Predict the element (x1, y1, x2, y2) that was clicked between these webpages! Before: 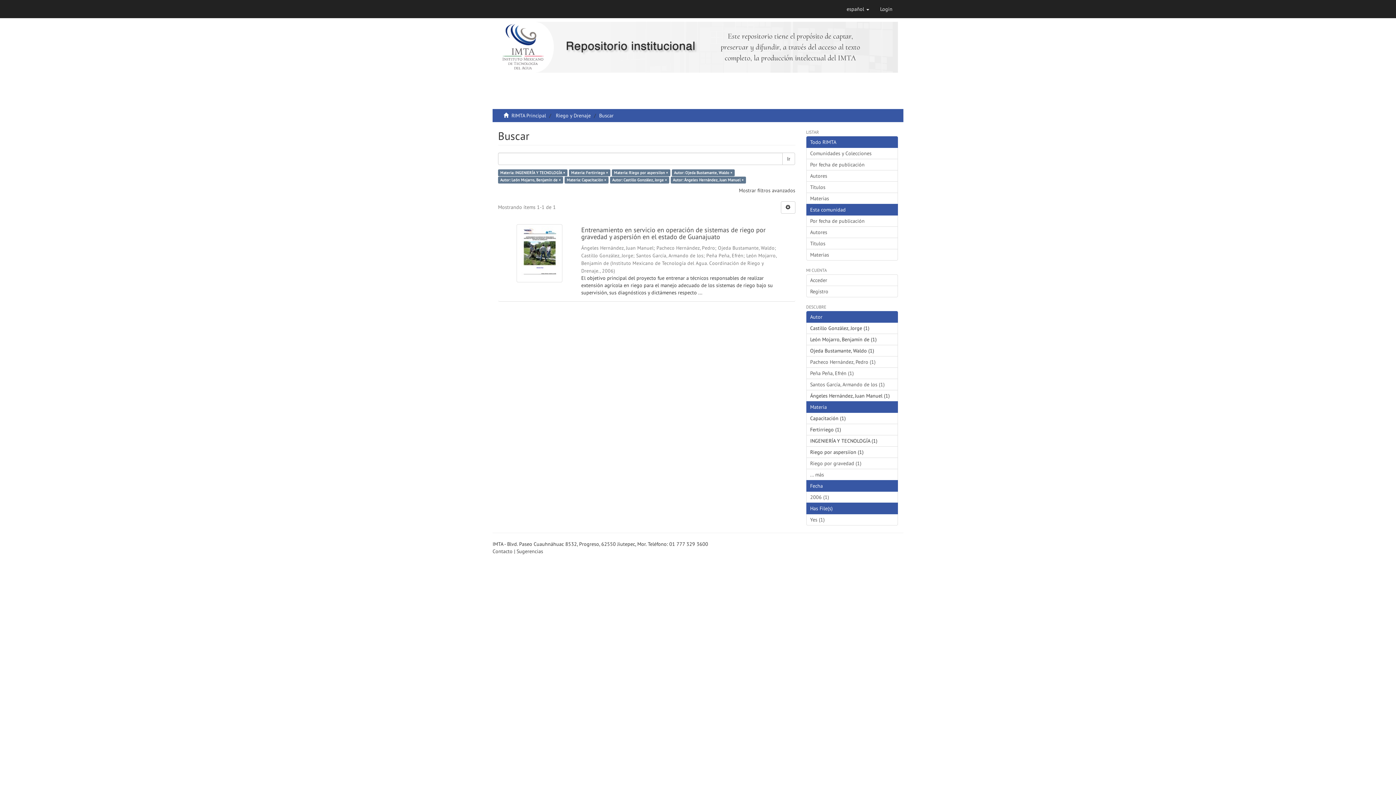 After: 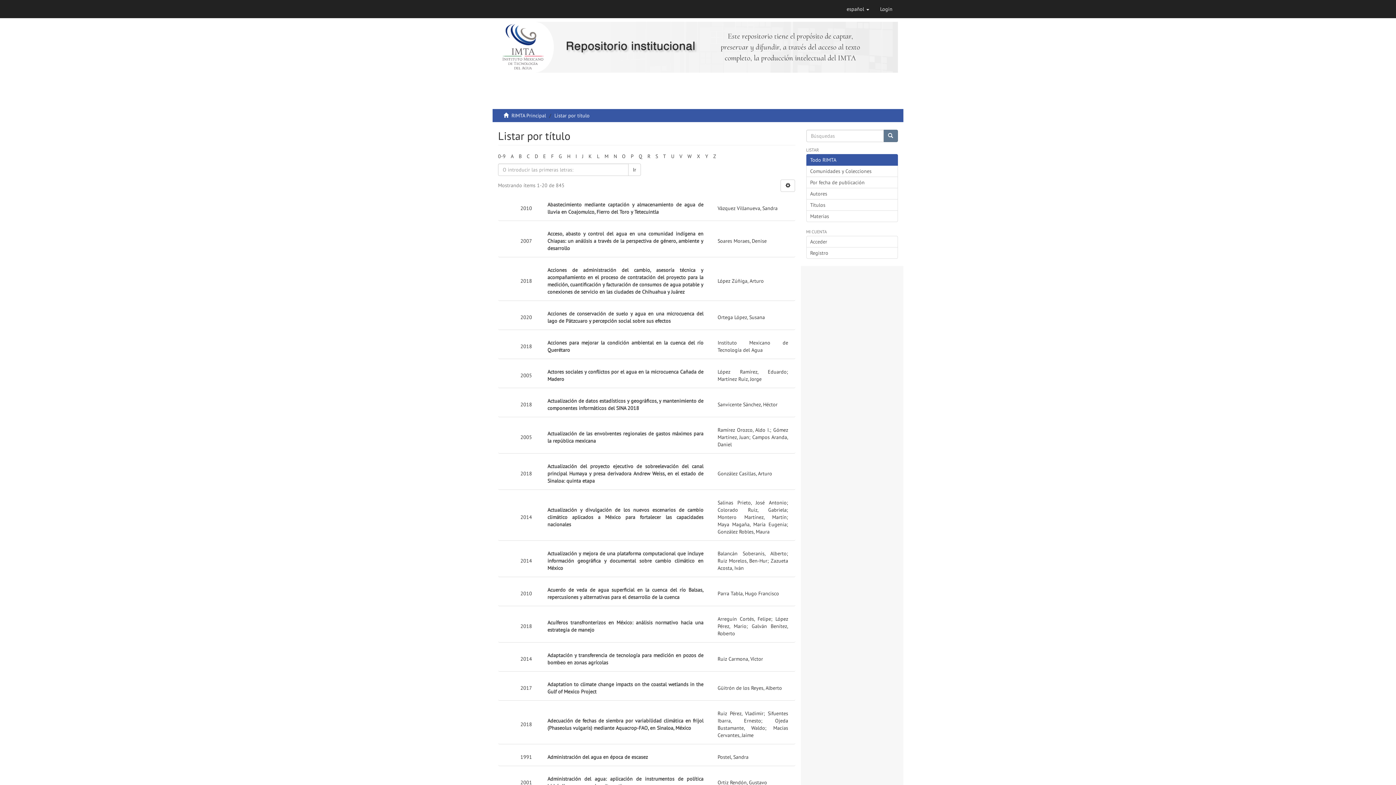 Action: bbox: (806, 181, 898, 192) label: Títulos